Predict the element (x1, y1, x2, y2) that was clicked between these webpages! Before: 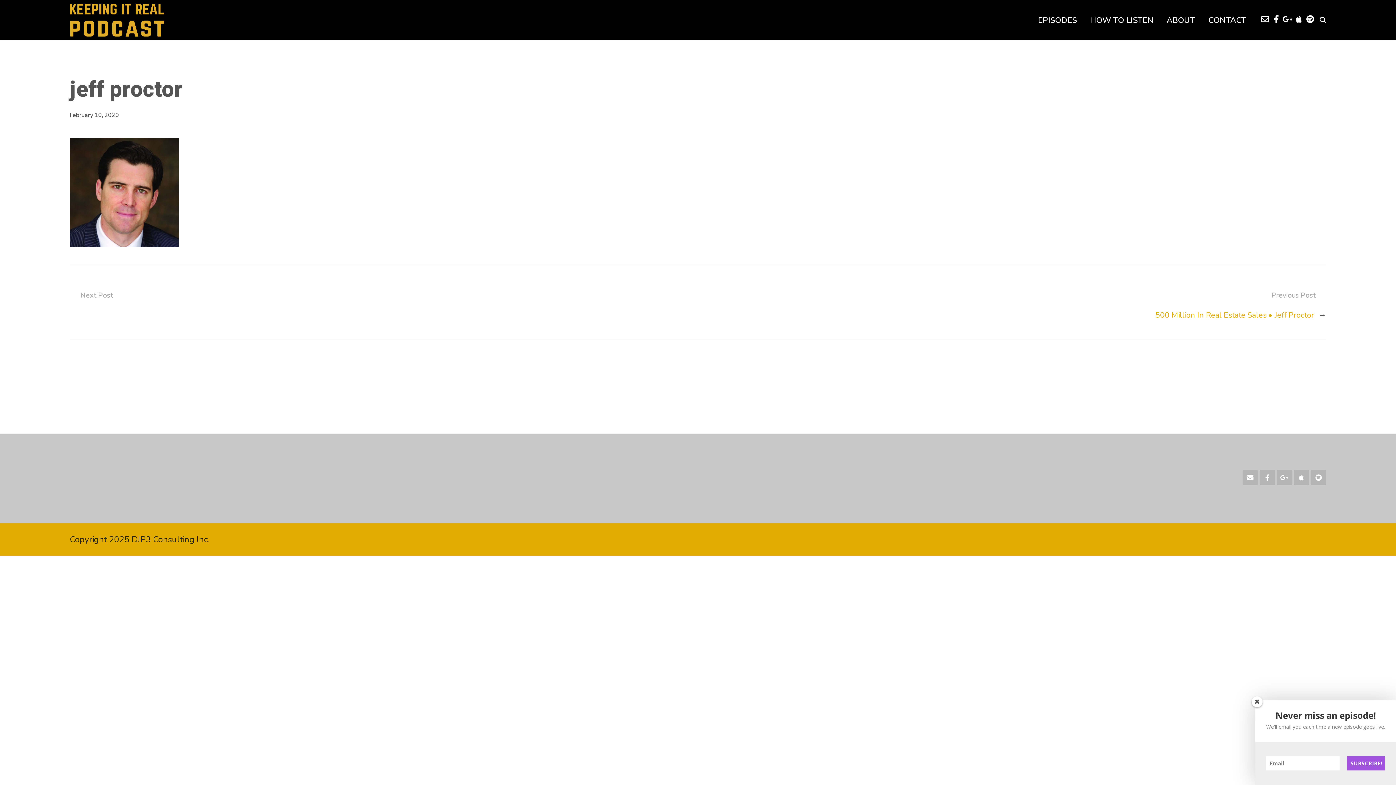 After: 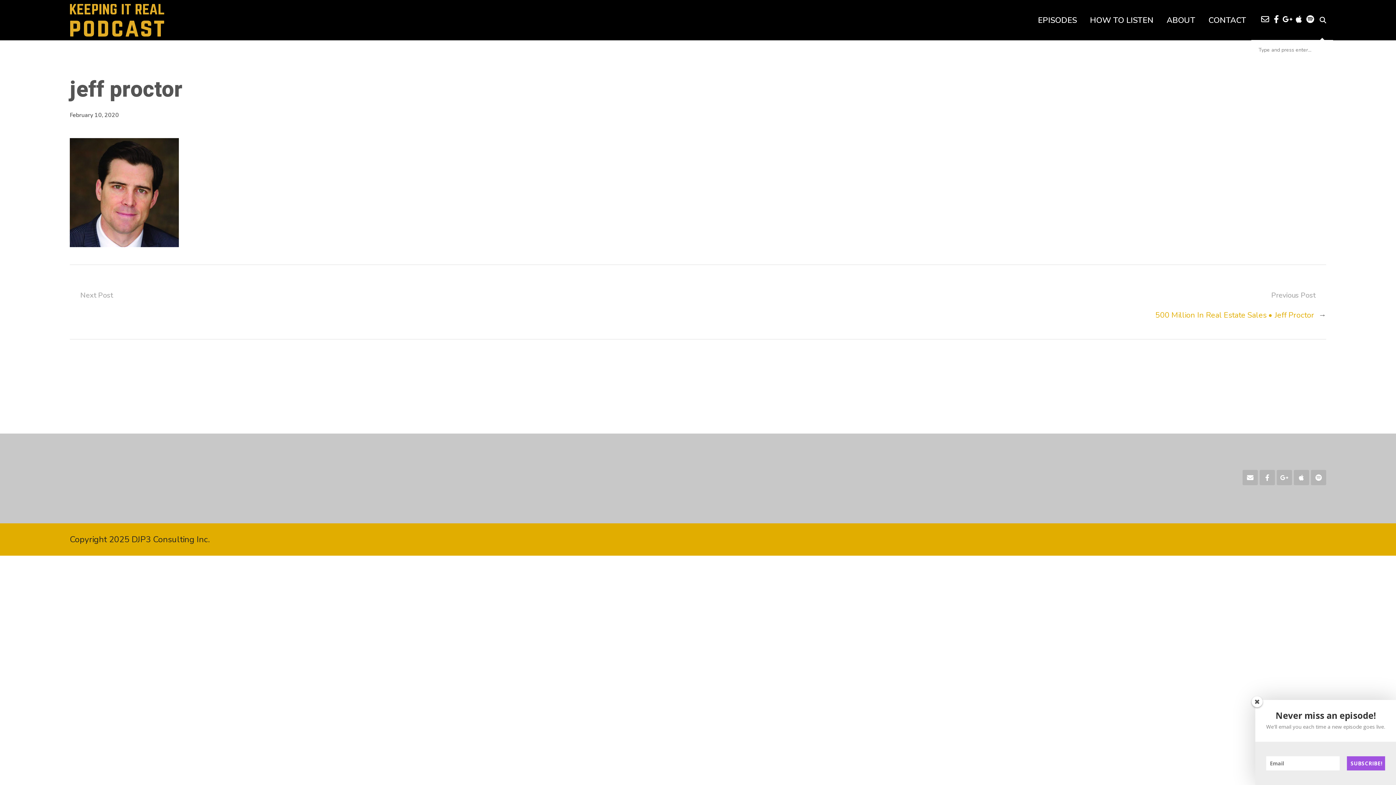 Action: bbox: (1317, 13, 1326, 26)